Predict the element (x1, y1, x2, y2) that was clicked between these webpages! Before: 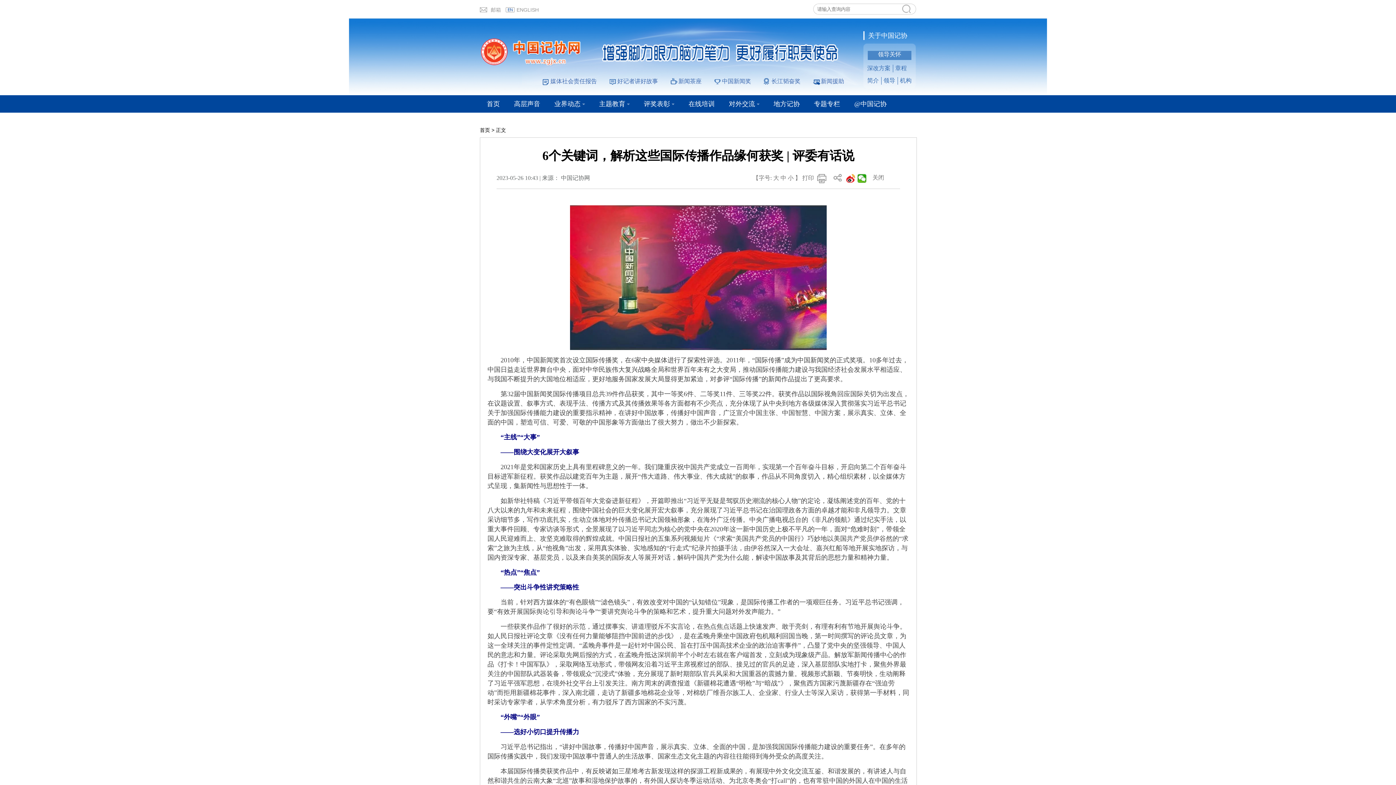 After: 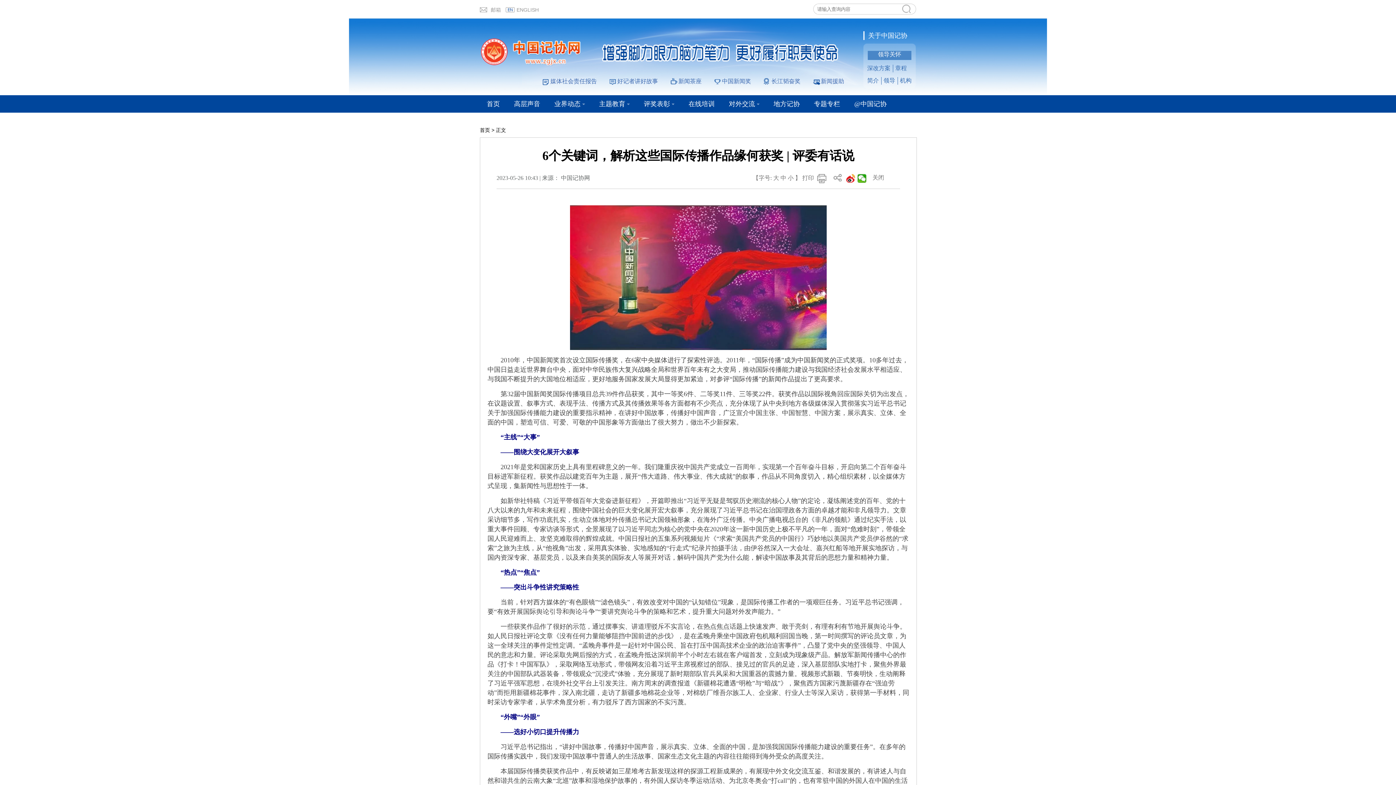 Action: bbox: (900, 77, 911, 83) label: 机构